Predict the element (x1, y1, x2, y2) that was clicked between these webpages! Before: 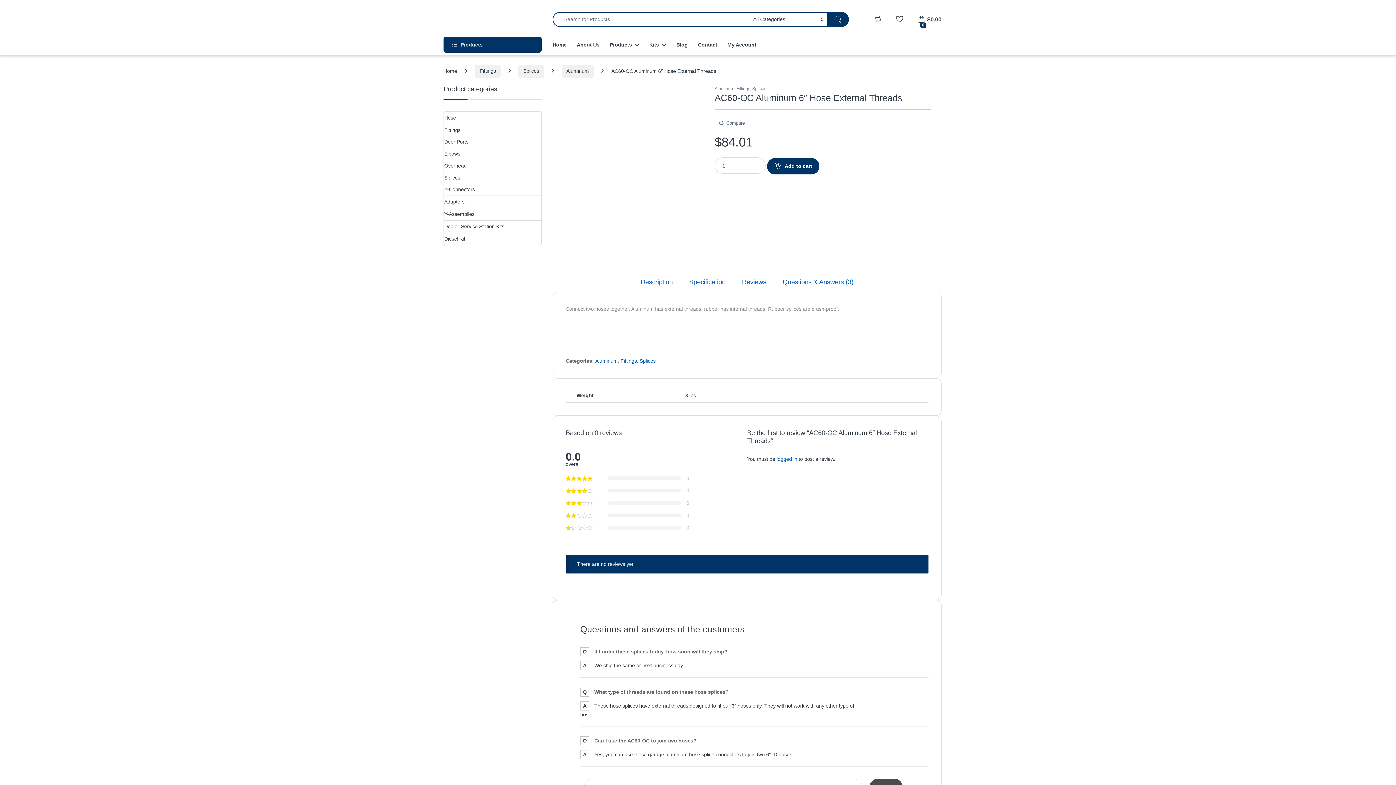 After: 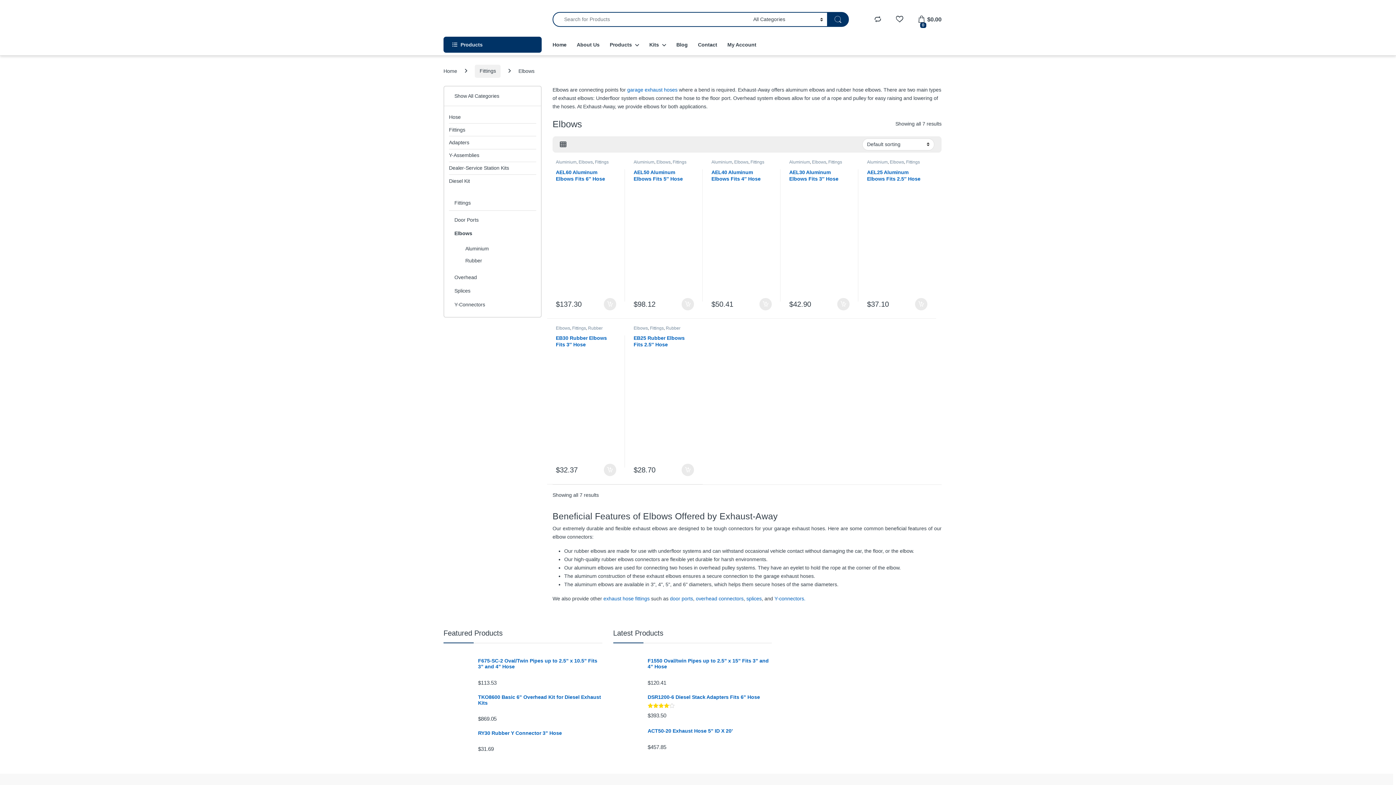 Action: bbox: (444, 148, 460, 159) label: Elbows